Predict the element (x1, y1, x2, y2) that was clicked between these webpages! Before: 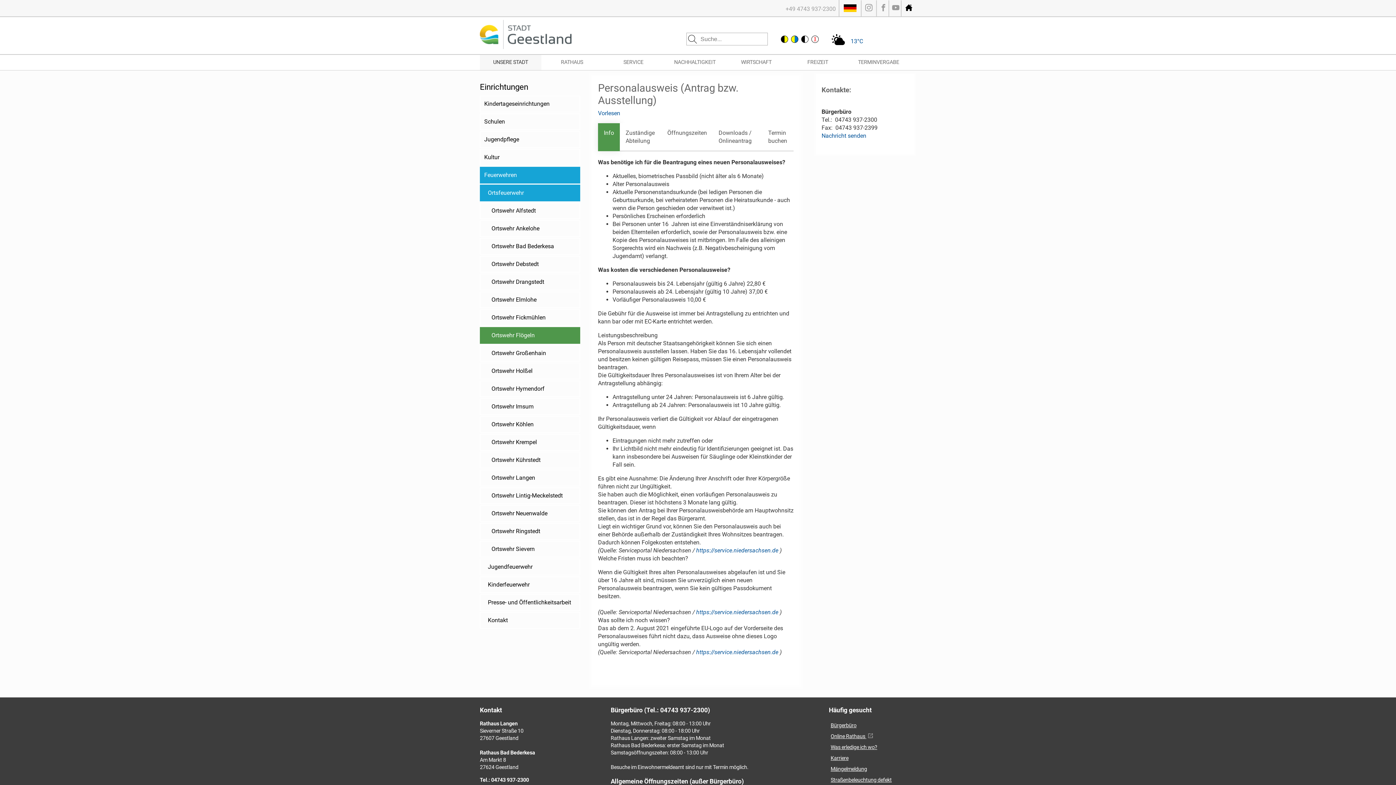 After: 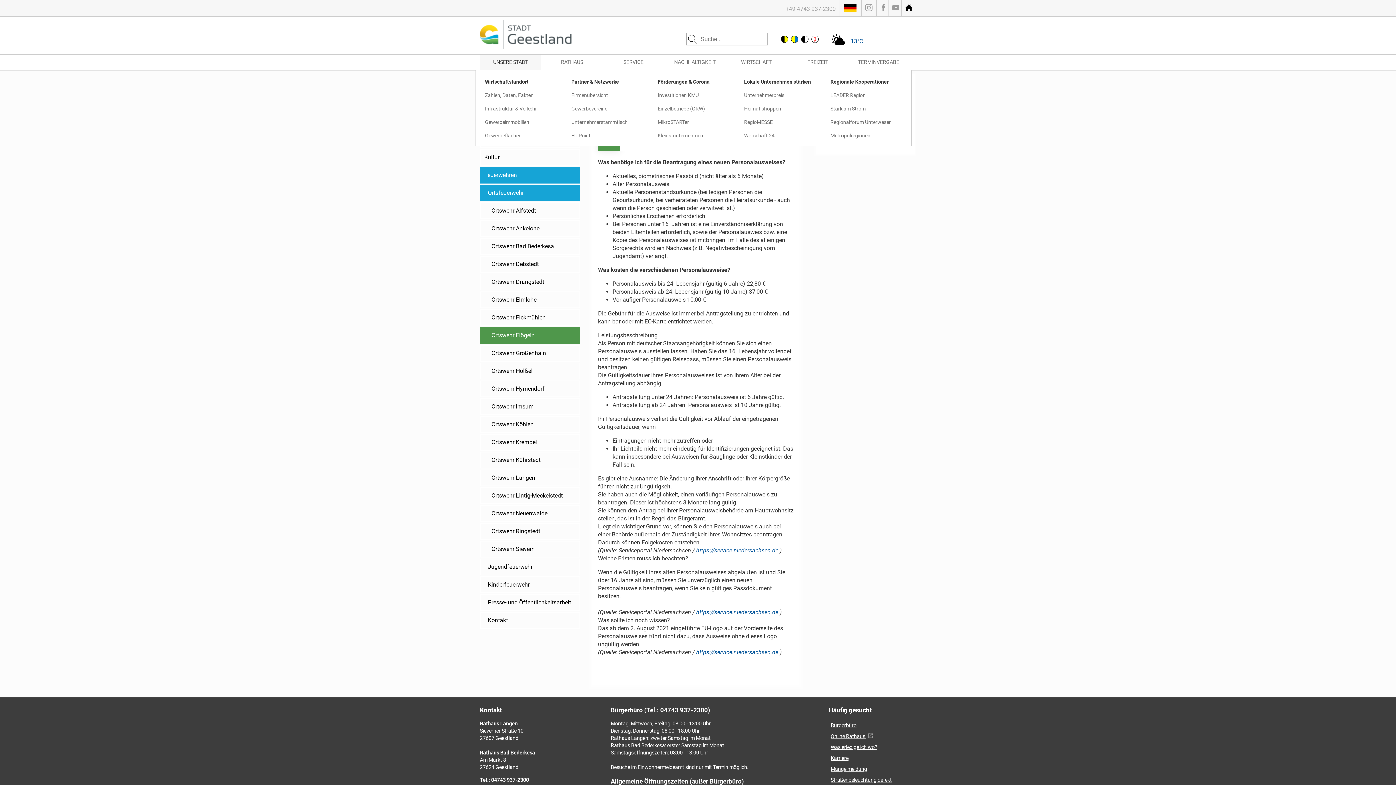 Action: bbox: (725, 55, 787, 70) label: WIRTSCHAFT